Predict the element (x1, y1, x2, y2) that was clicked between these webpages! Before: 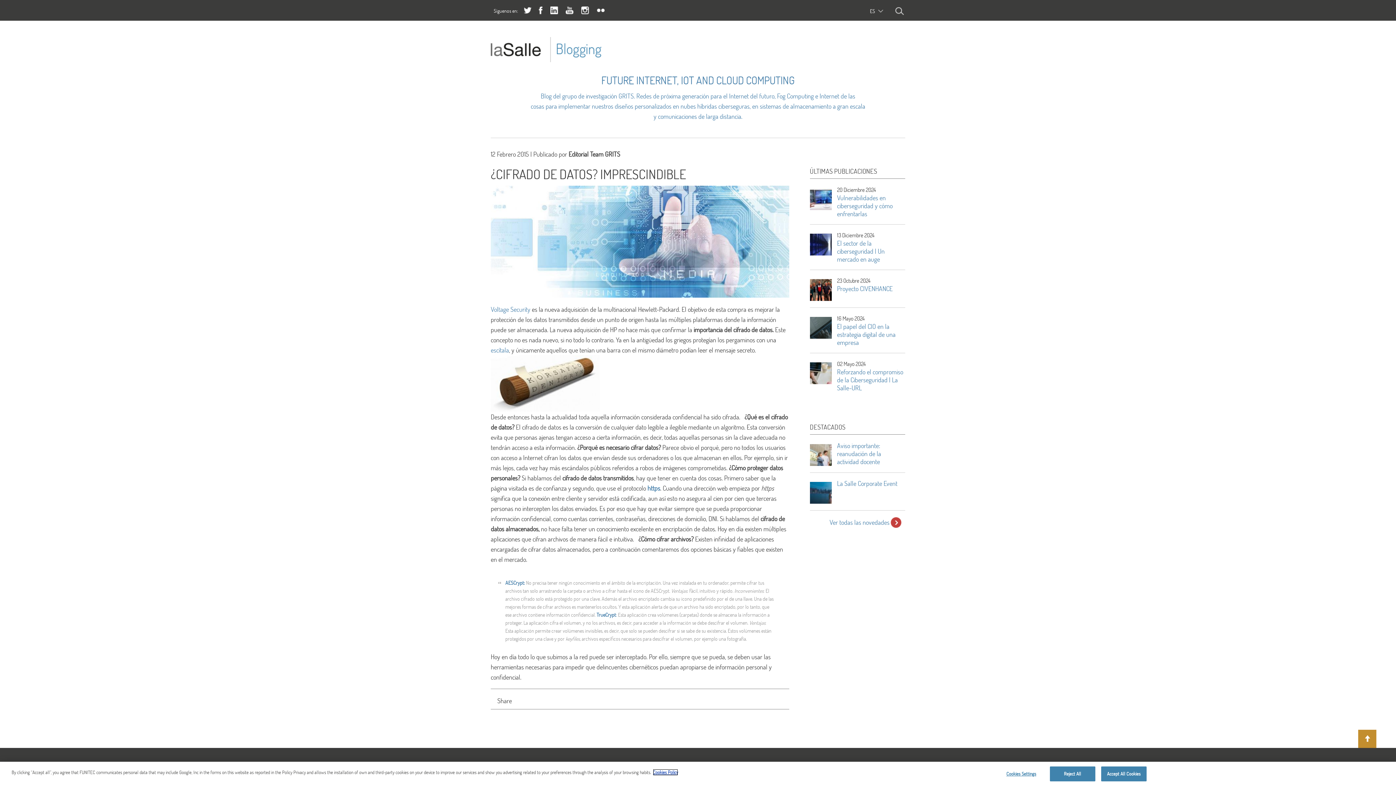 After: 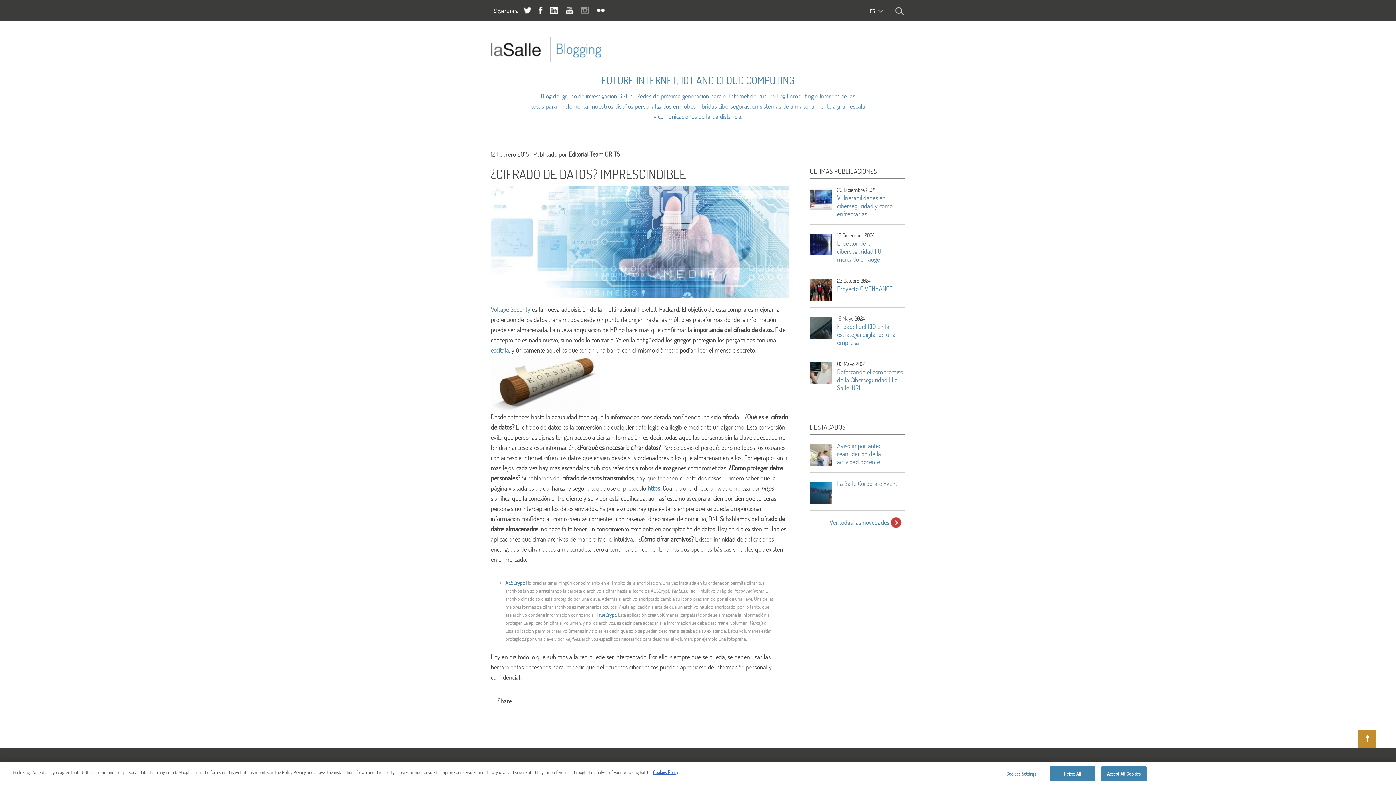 Action: bbox: (581, 6, 590, 16)